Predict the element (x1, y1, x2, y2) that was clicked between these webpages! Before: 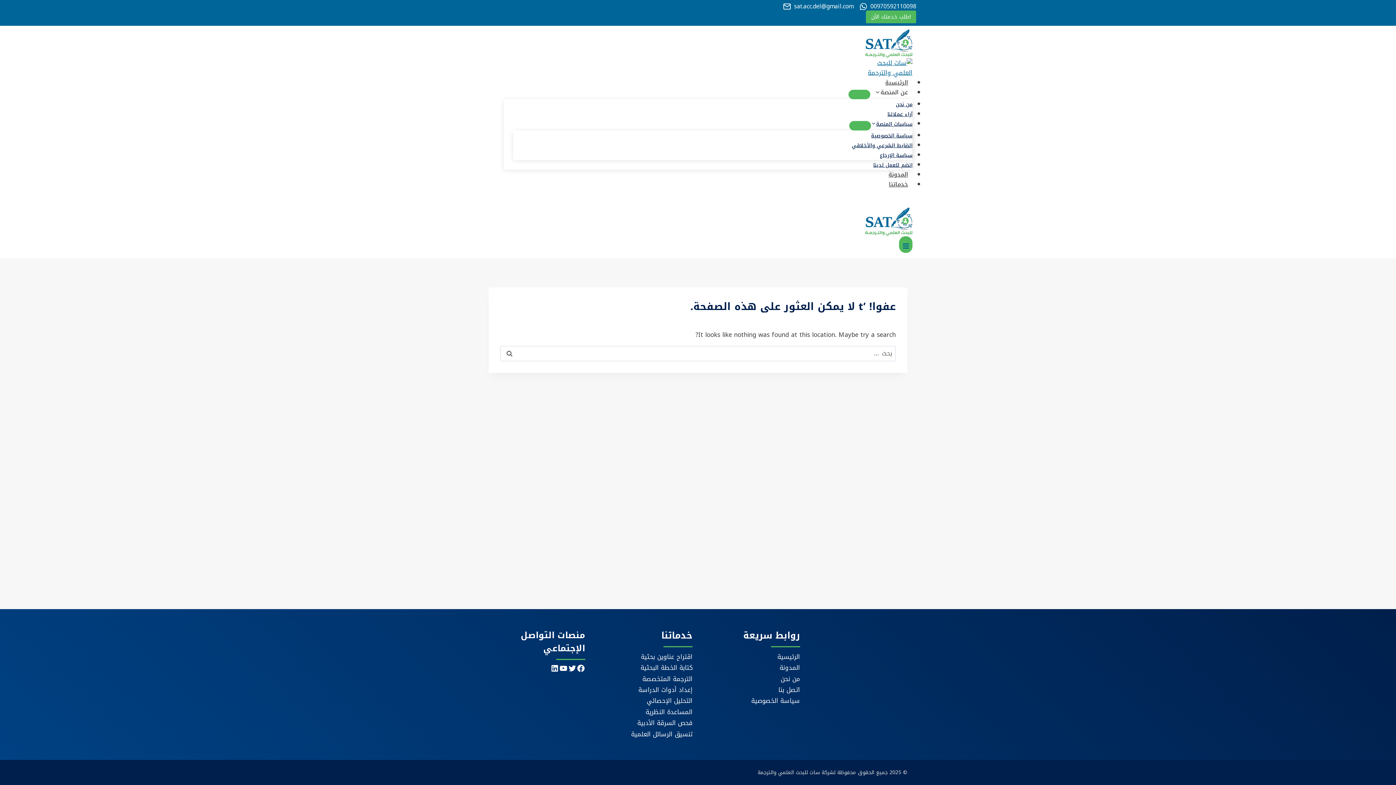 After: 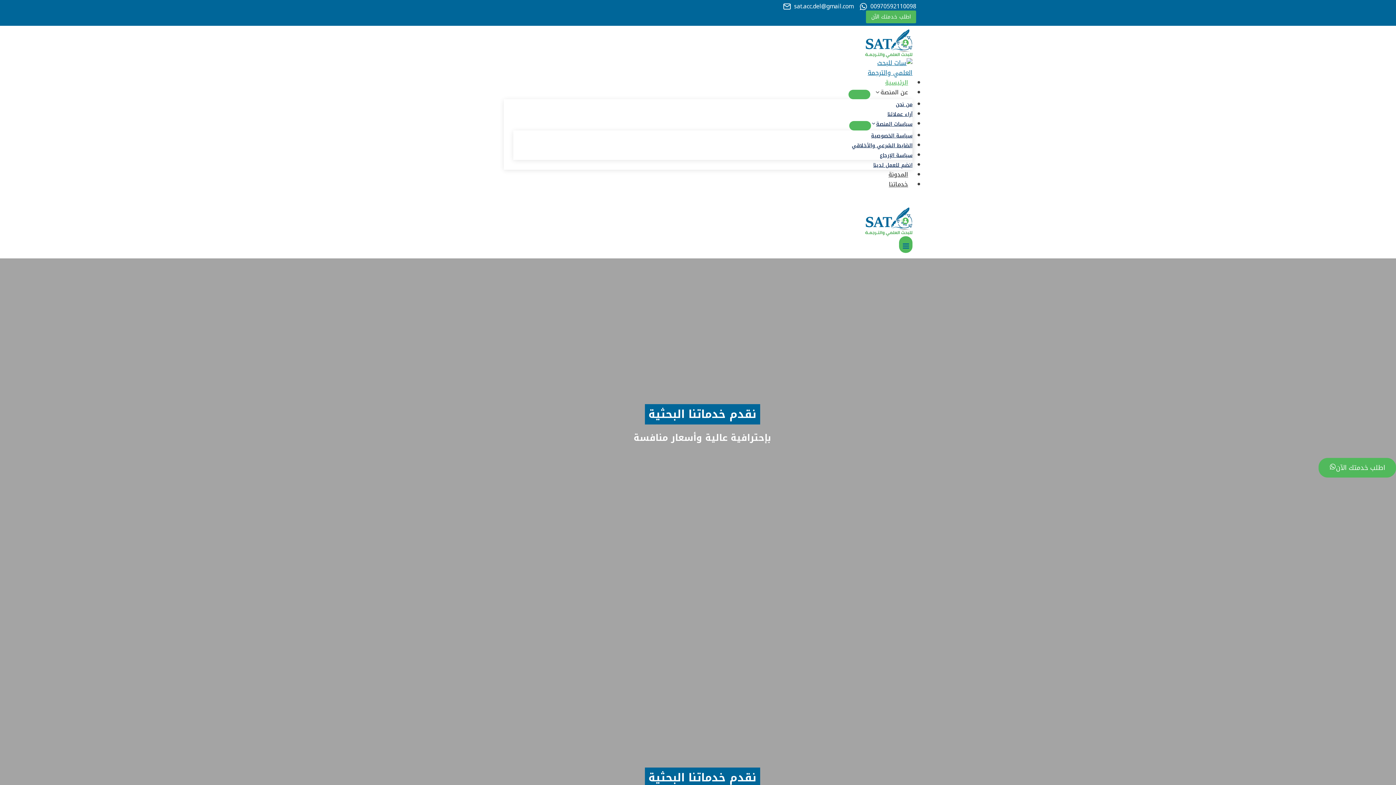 Action: bbox: (485, 29, 912, 77)